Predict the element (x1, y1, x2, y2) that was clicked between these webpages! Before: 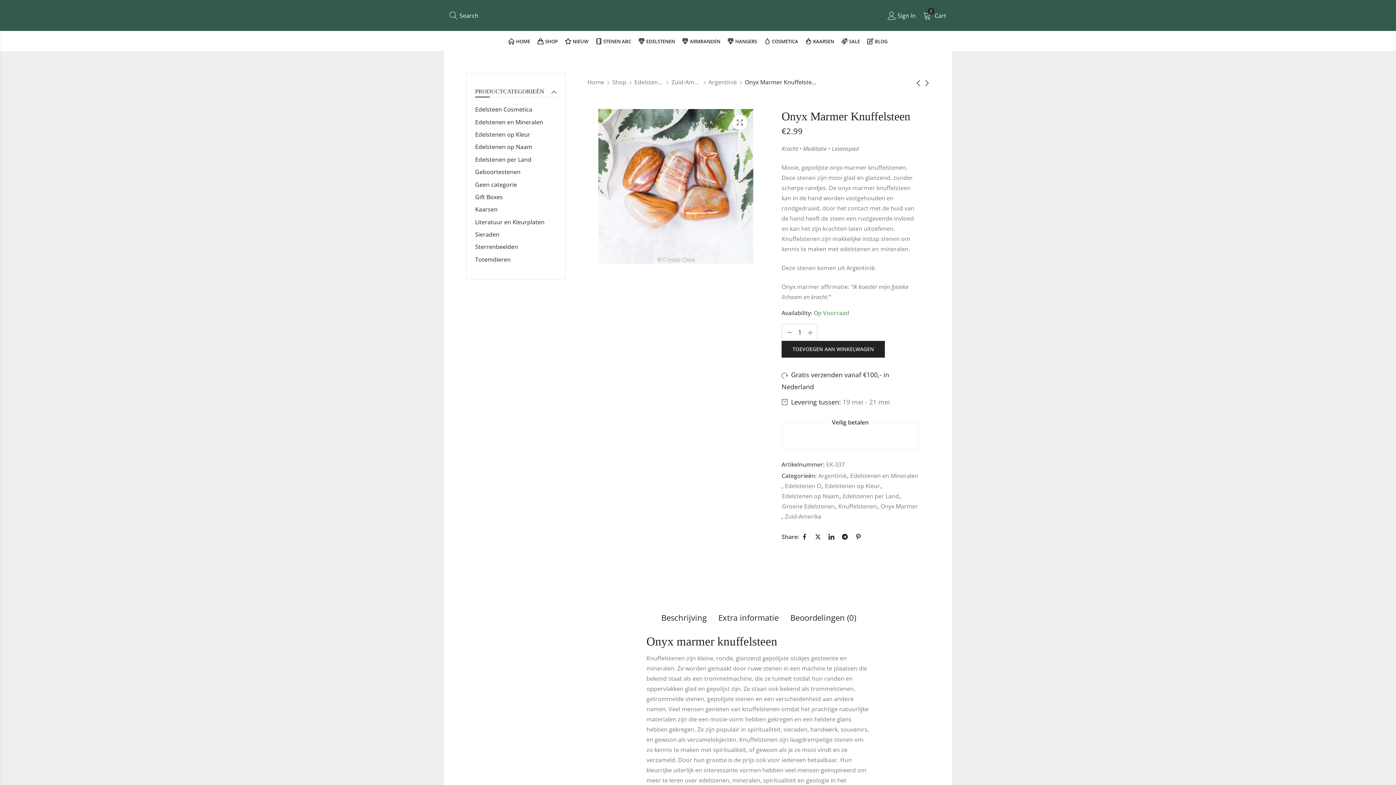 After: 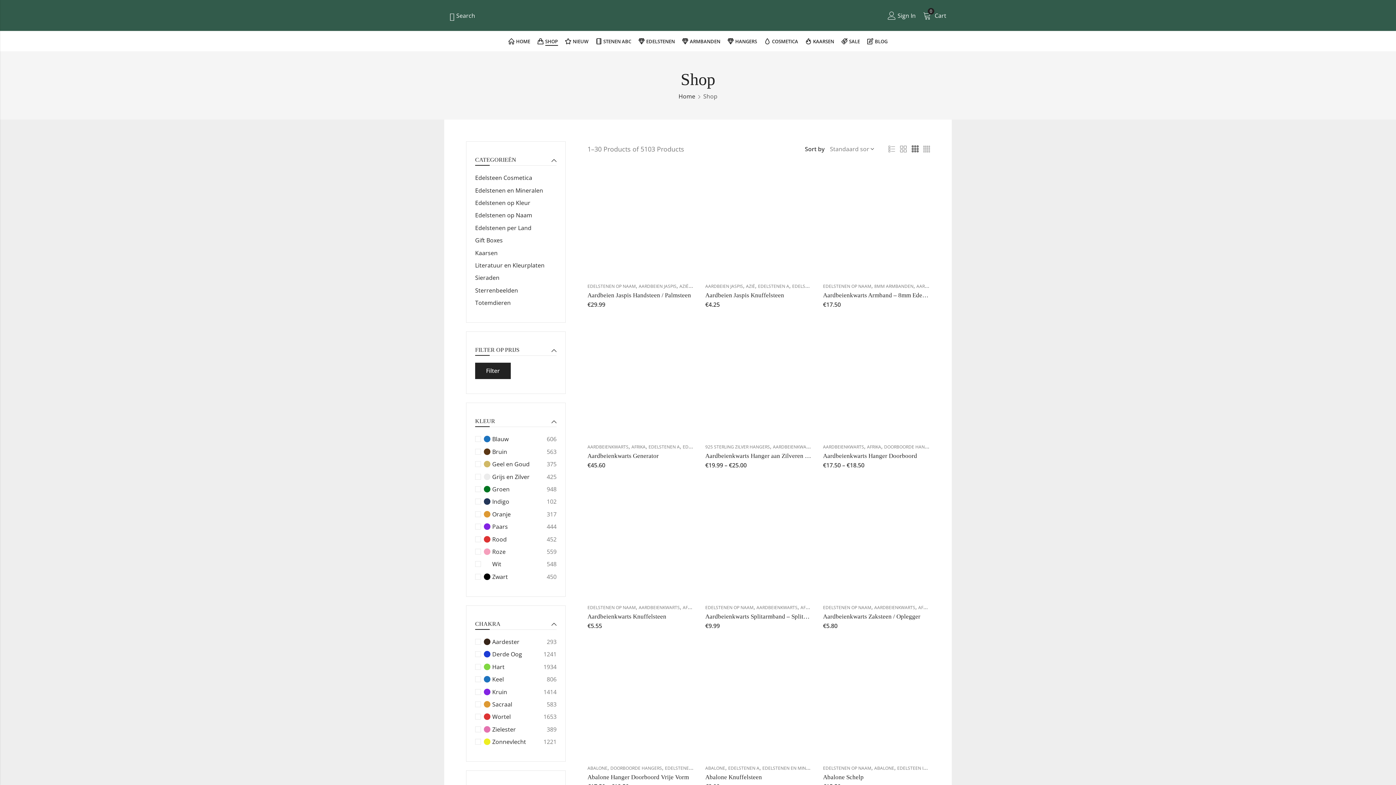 Action: bbox: (612, 77, 626, 87) label: Shop